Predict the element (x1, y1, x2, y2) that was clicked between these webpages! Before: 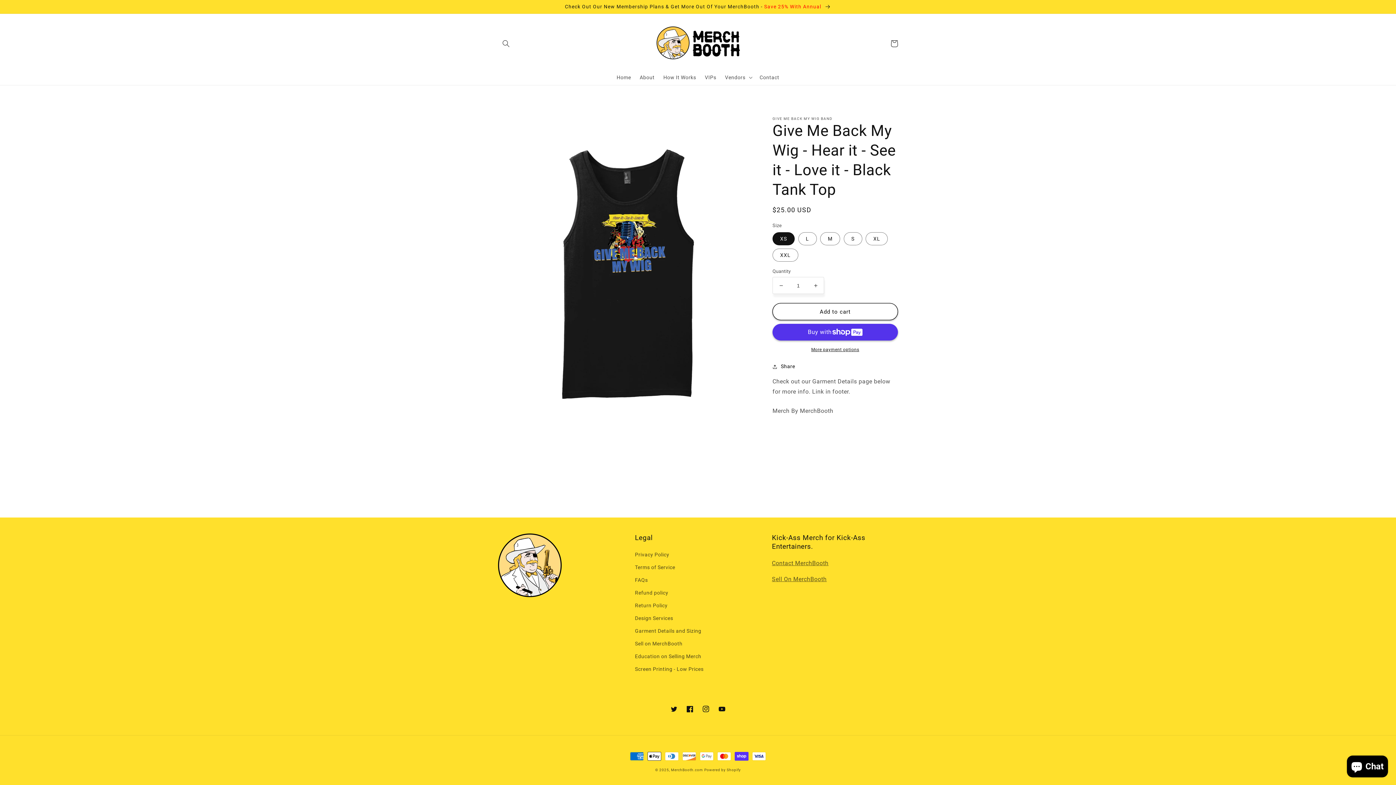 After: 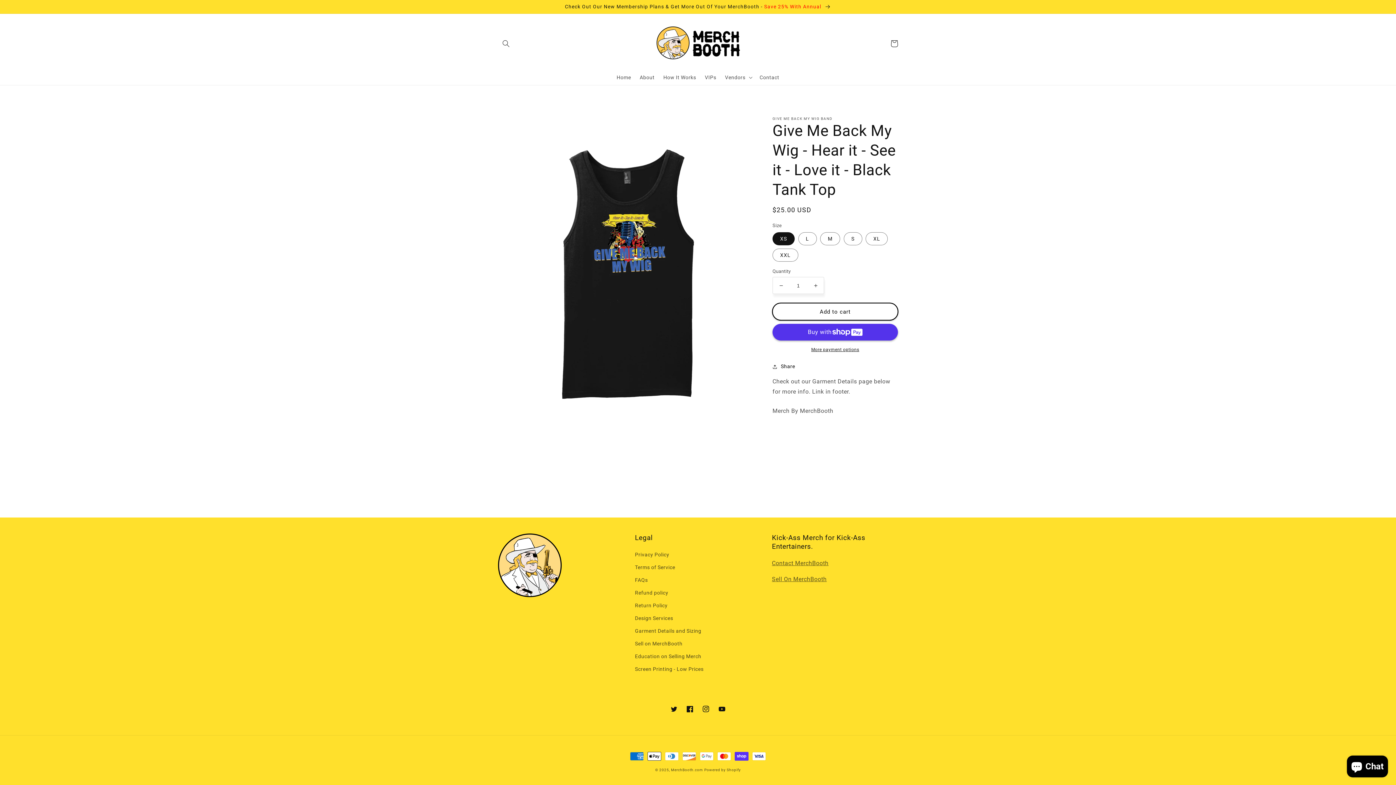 Action: bbox: (772, 303, 898, 320) label: Add to cart